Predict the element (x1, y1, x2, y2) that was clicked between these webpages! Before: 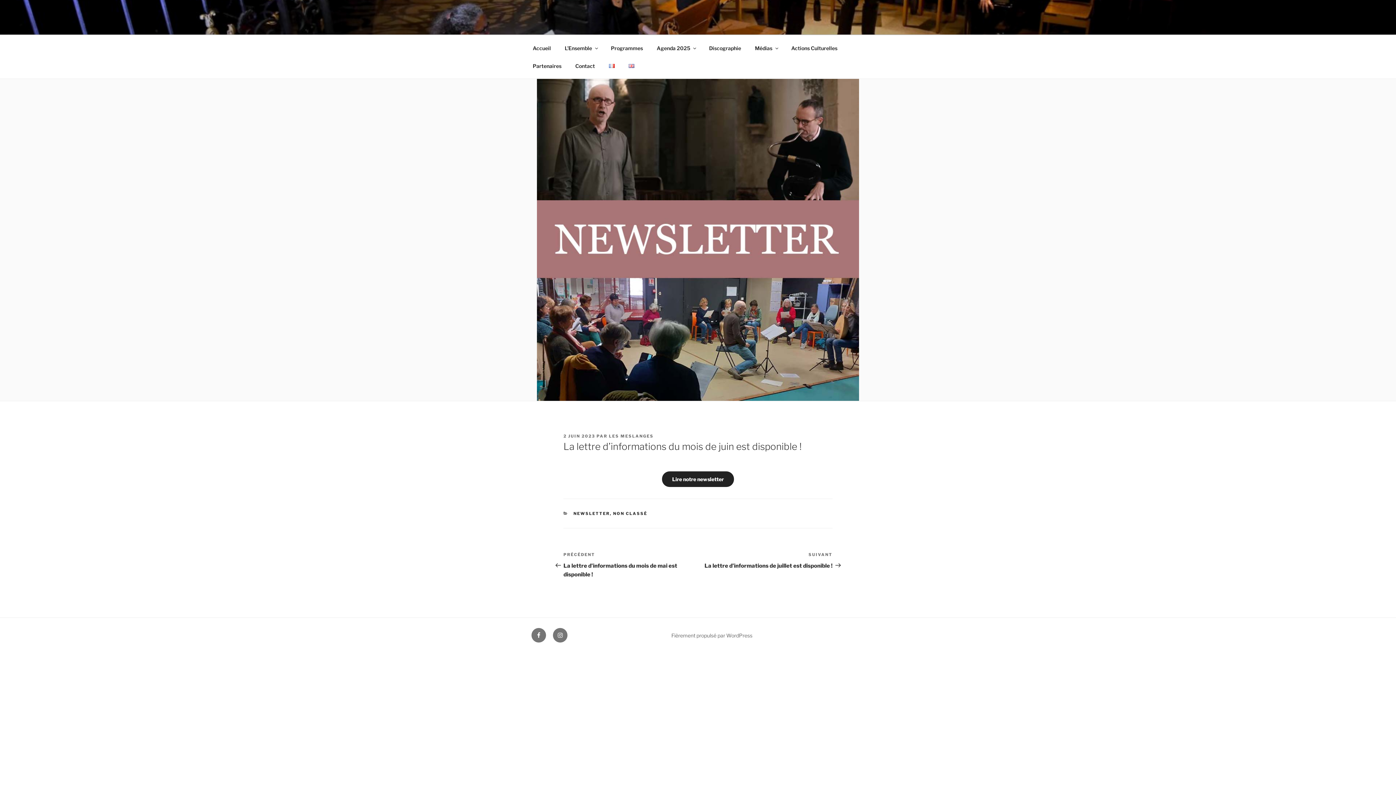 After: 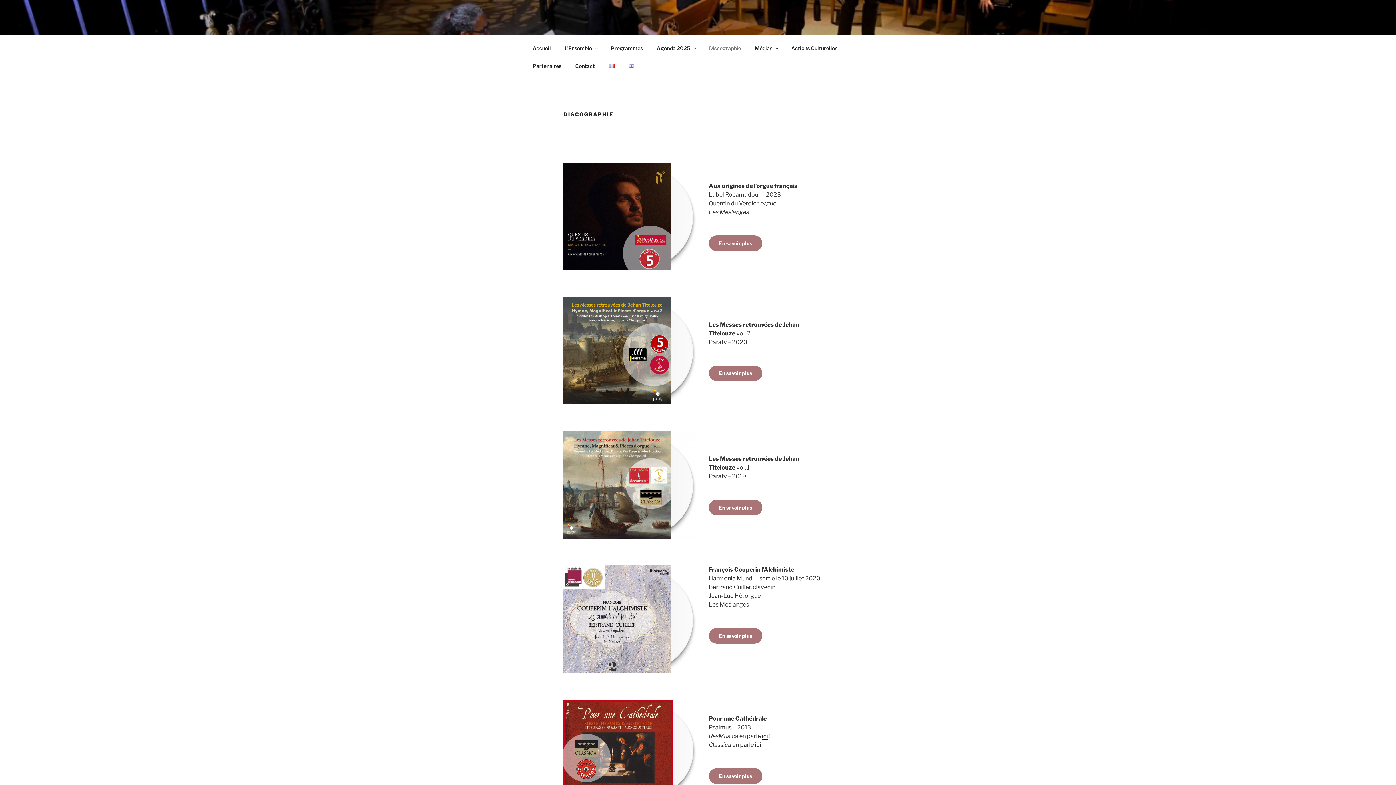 Action: label: Discographie bbox: (702, 39, 747, 56)